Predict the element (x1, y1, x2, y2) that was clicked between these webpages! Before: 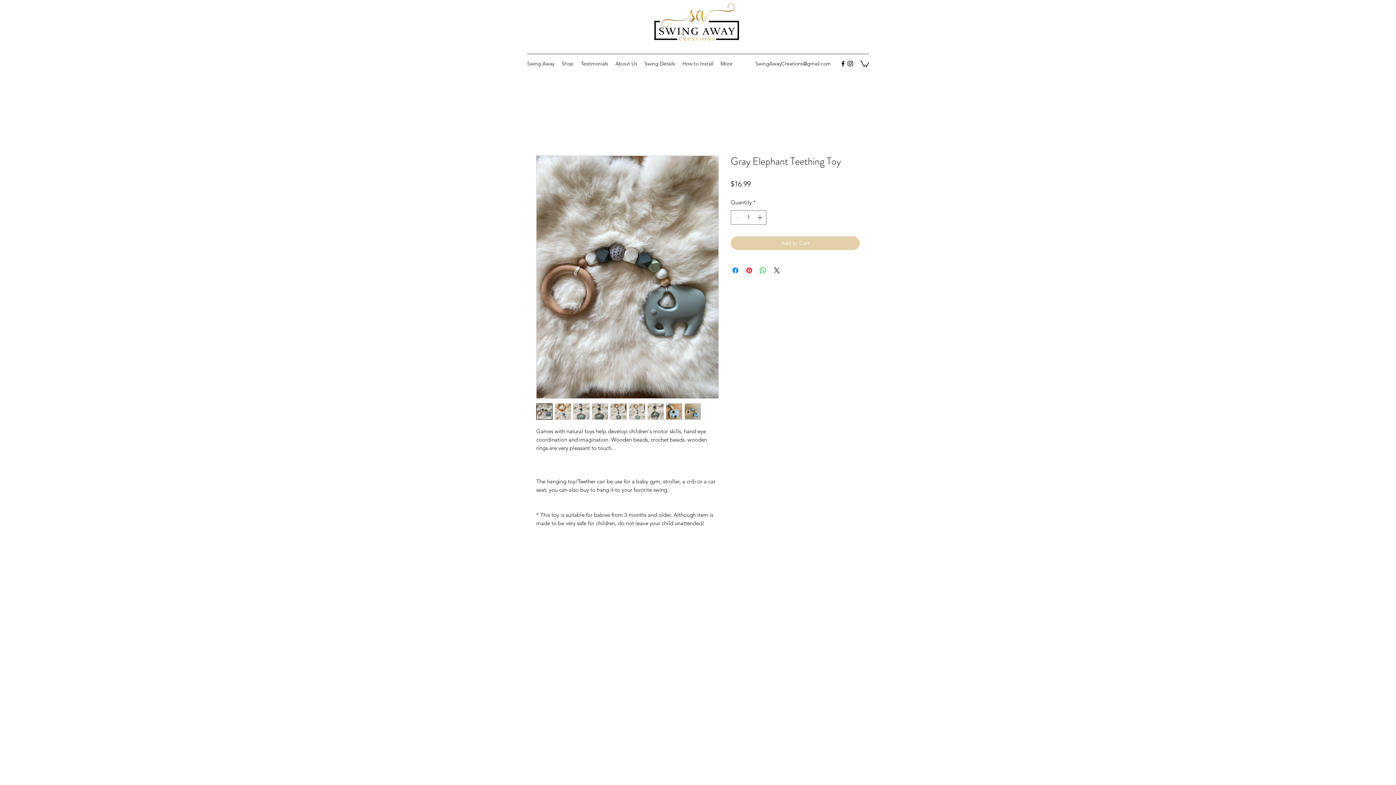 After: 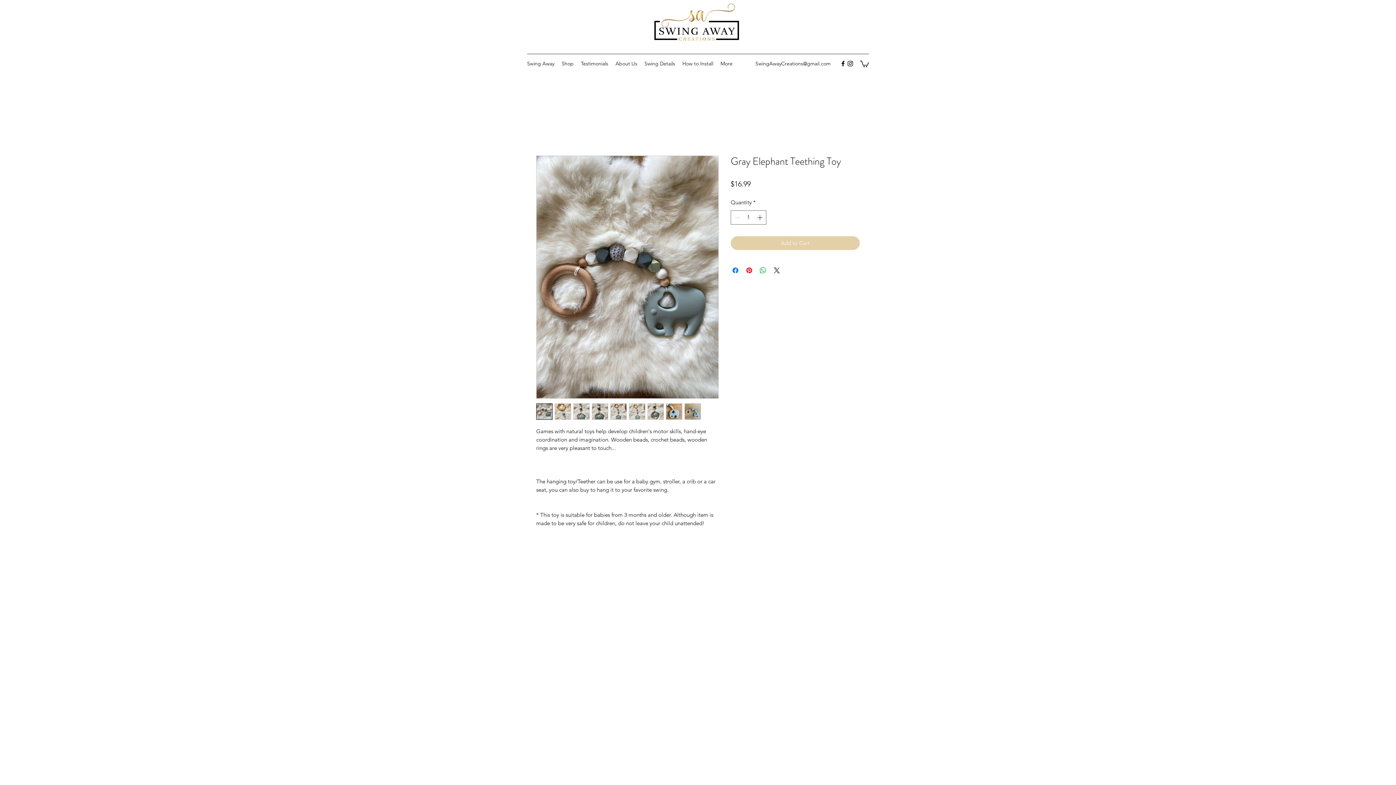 Action: bbox: (592, 403, 608, 419)